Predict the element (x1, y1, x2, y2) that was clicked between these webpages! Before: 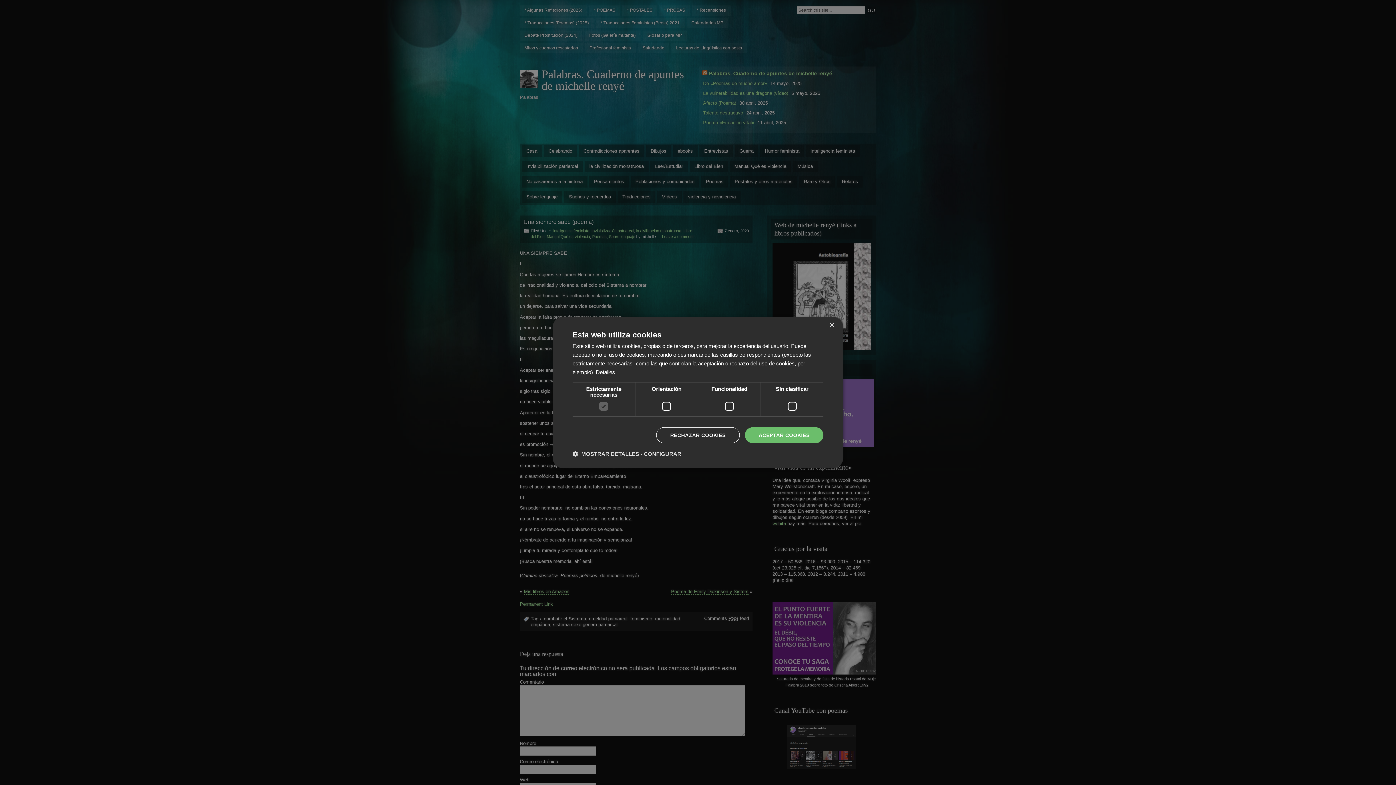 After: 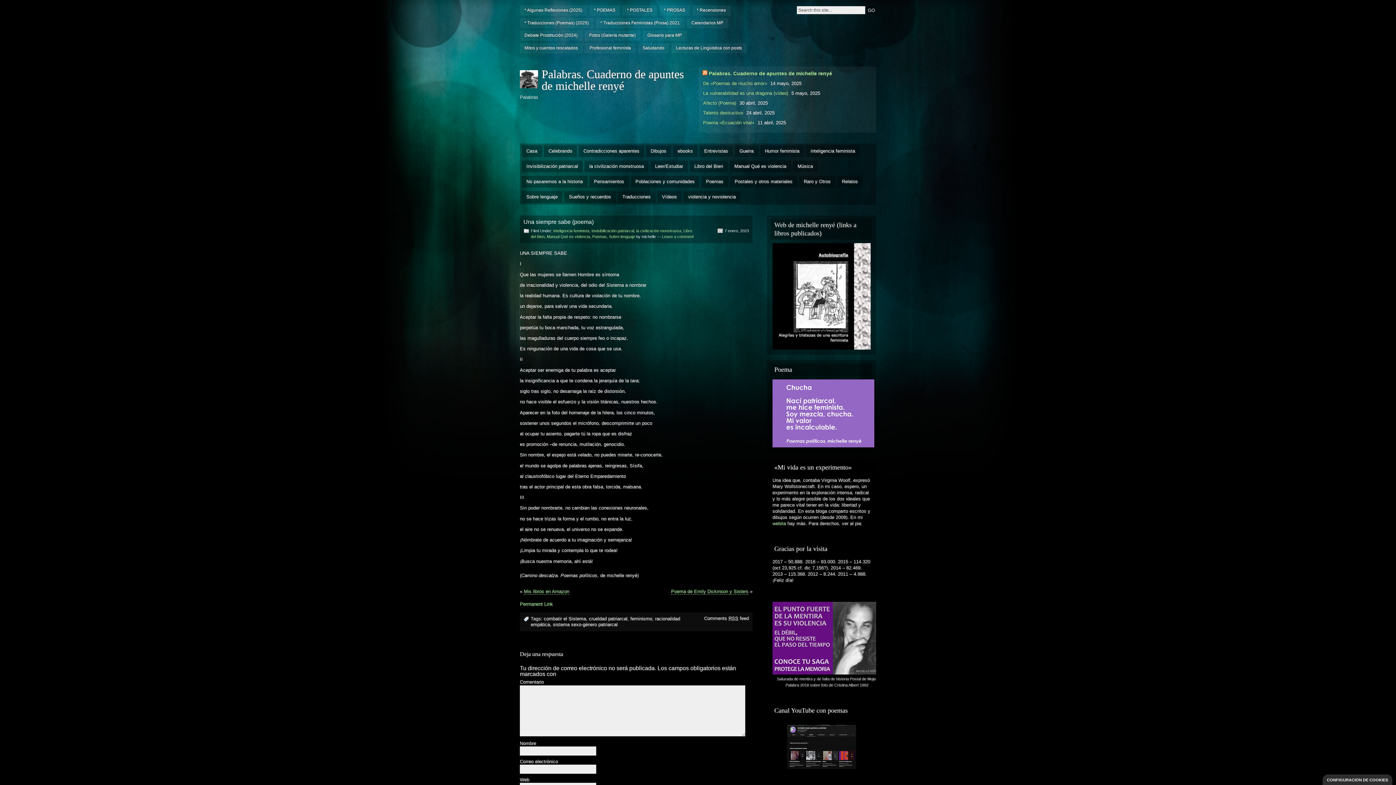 Action: label: ACEPTAR COOKIES bbox: (745, 427, 823, 443)